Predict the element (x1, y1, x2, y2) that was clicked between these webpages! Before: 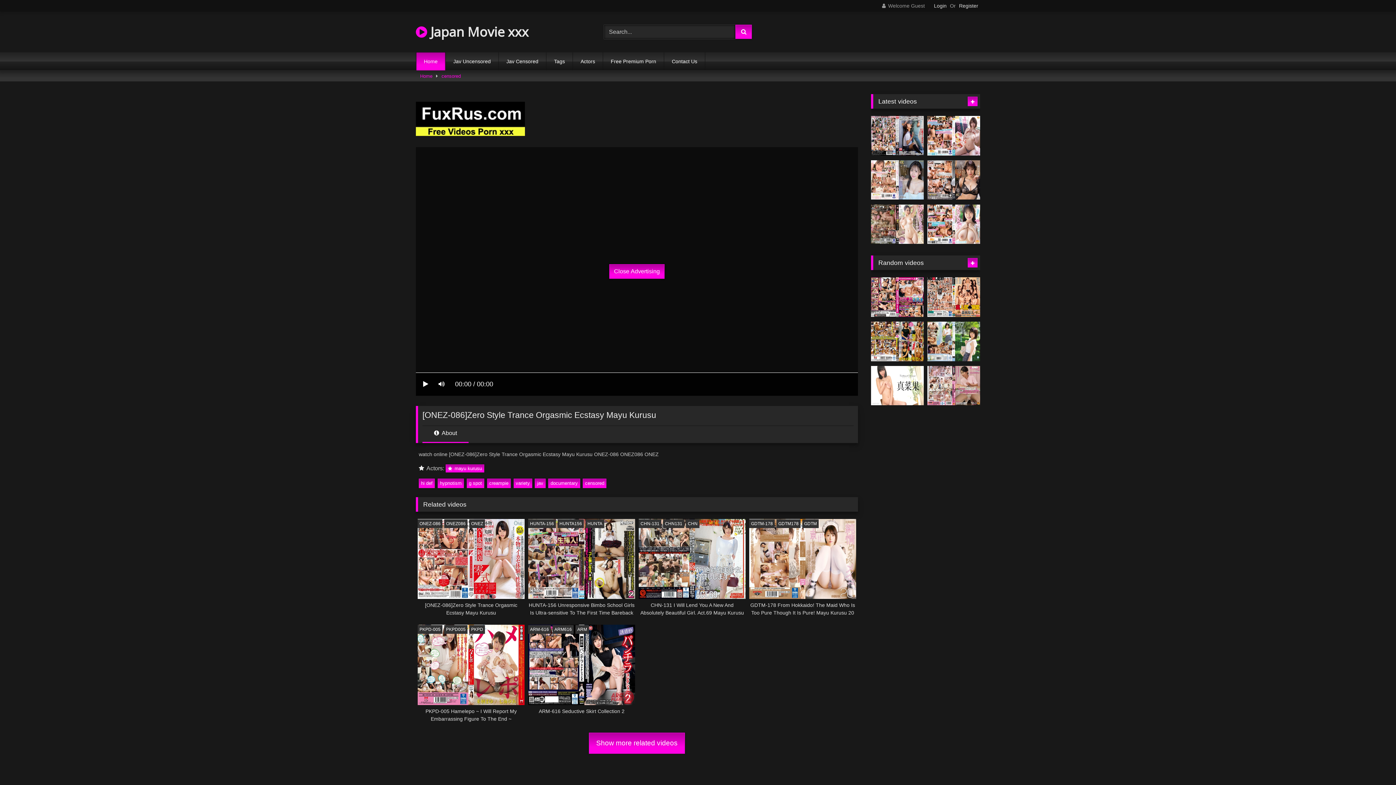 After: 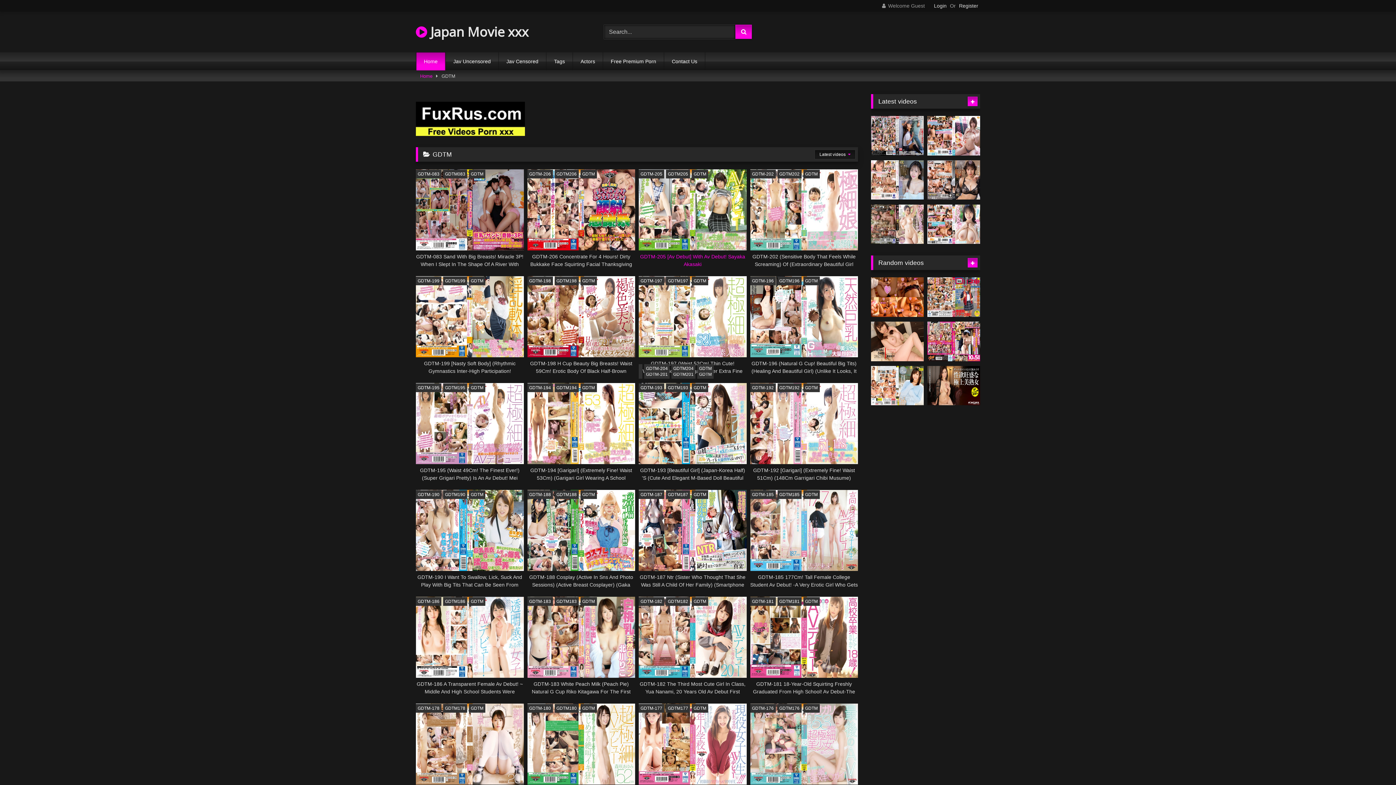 Action: label: GDTM bbox: (802, 519, 818, 528)